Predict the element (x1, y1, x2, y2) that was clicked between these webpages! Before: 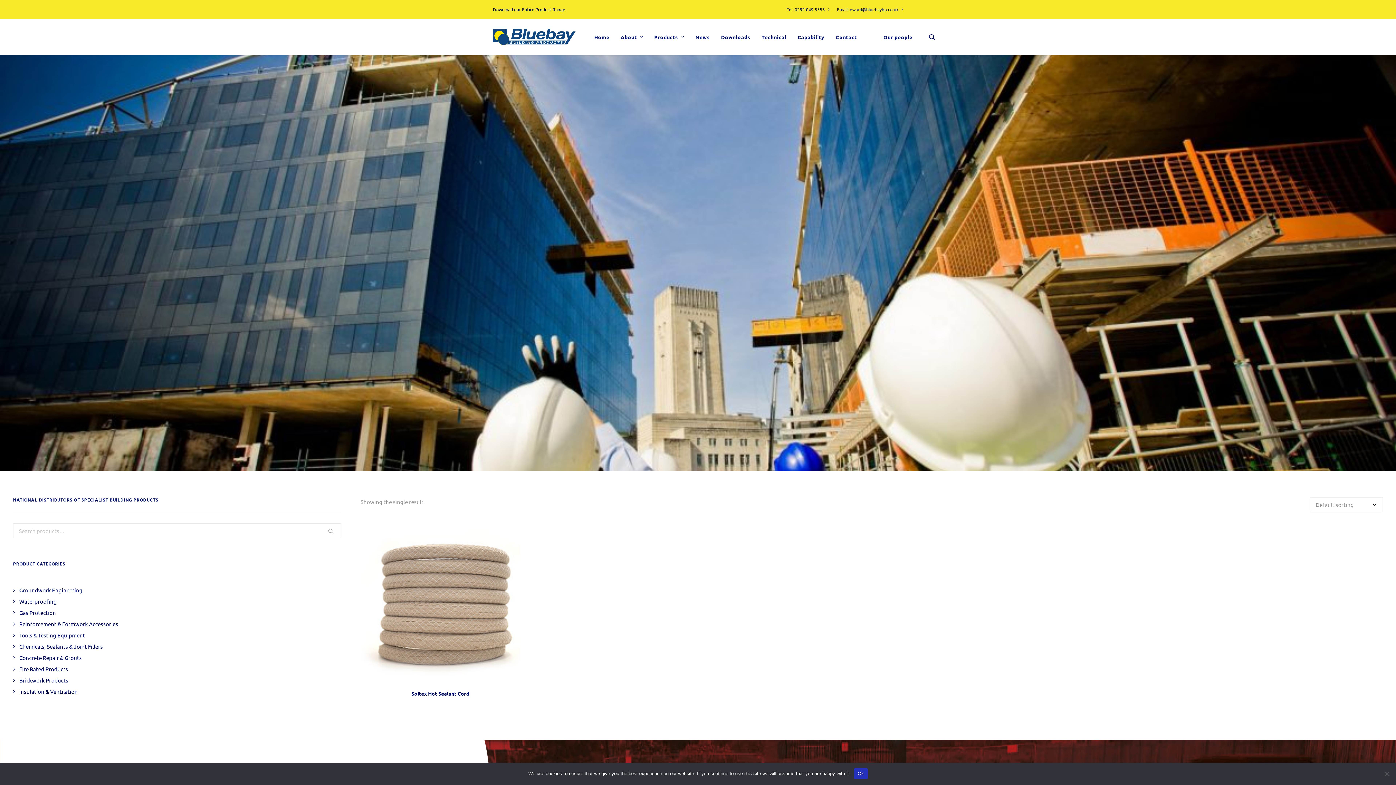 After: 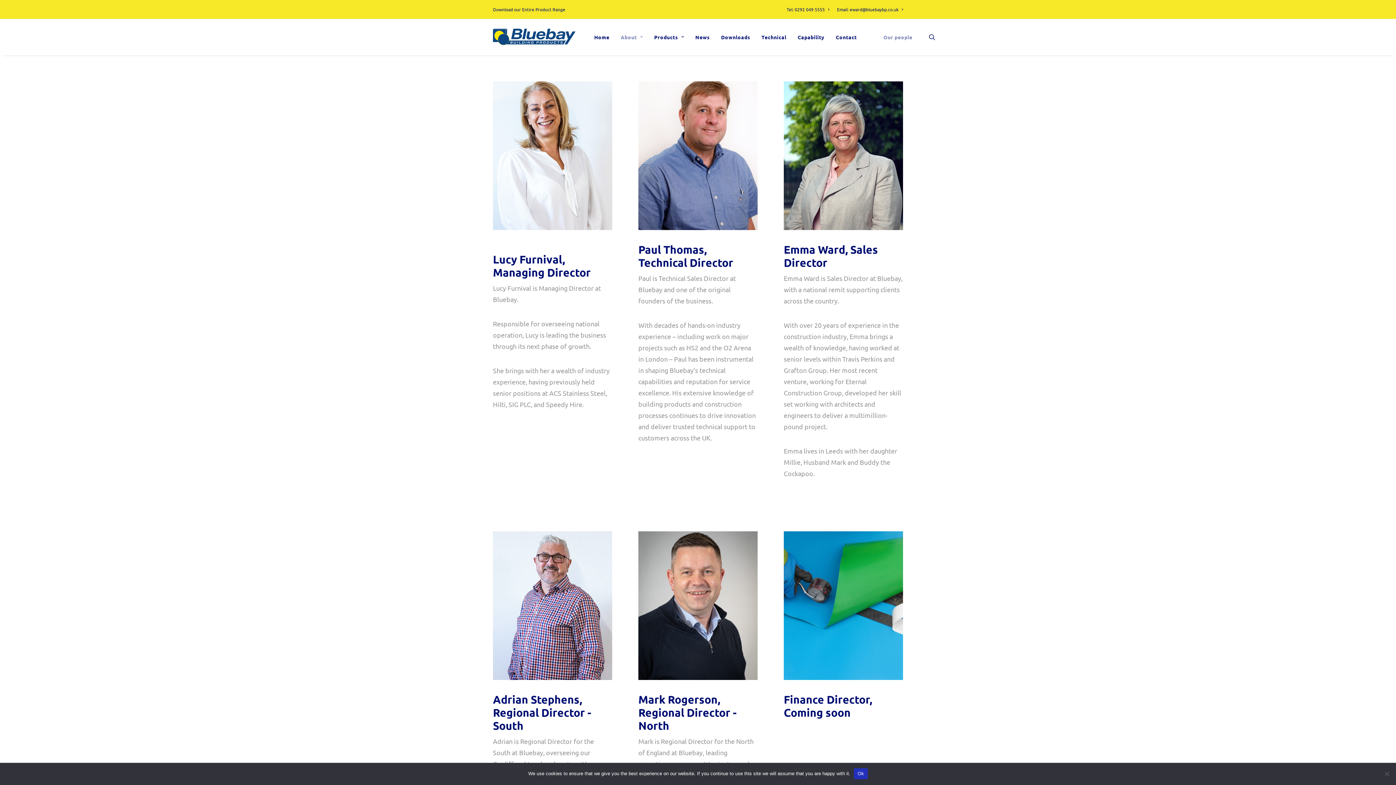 Action: bbox: (883, 18, 916, 54) label: Our people